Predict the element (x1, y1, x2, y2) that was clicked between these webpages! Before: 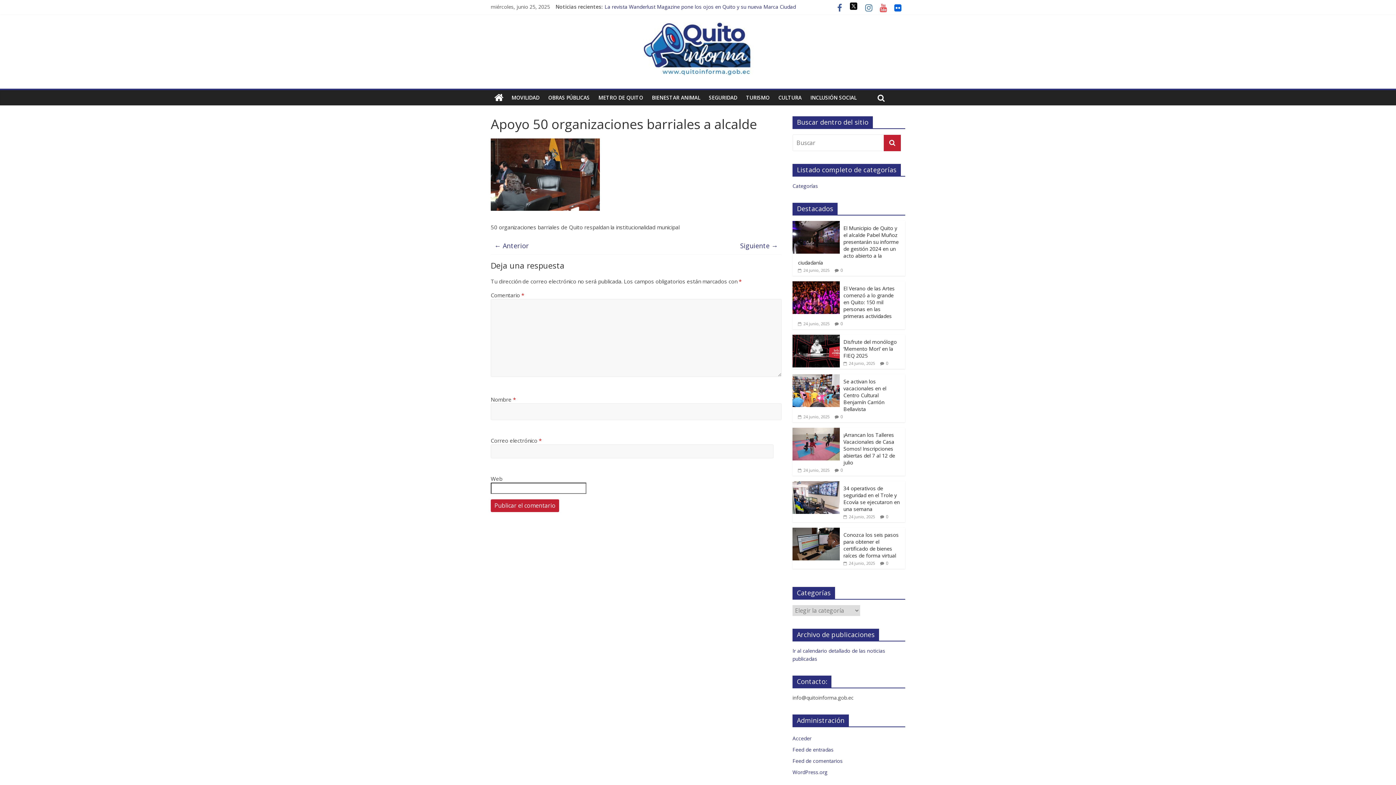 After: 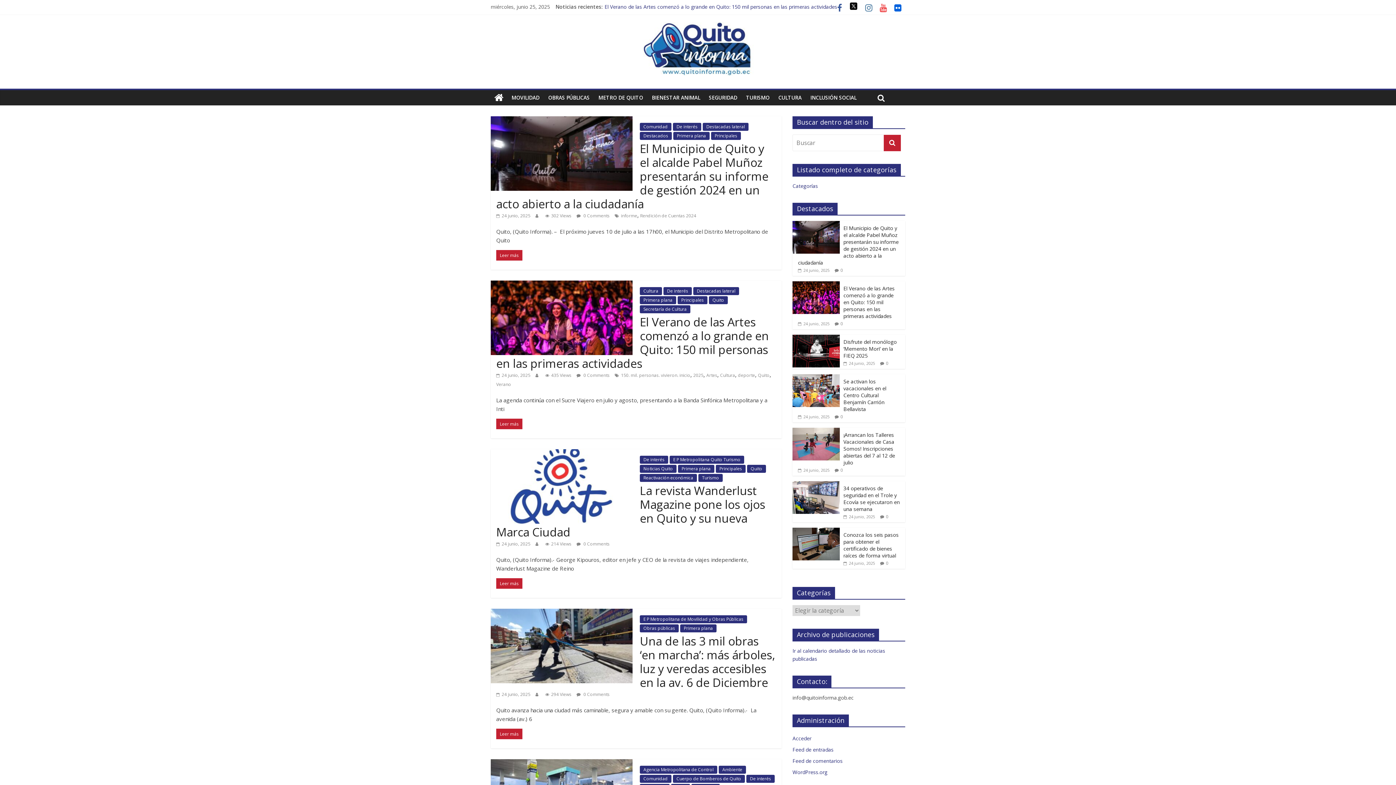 Action: bbox: (884, 134, 901, 151)